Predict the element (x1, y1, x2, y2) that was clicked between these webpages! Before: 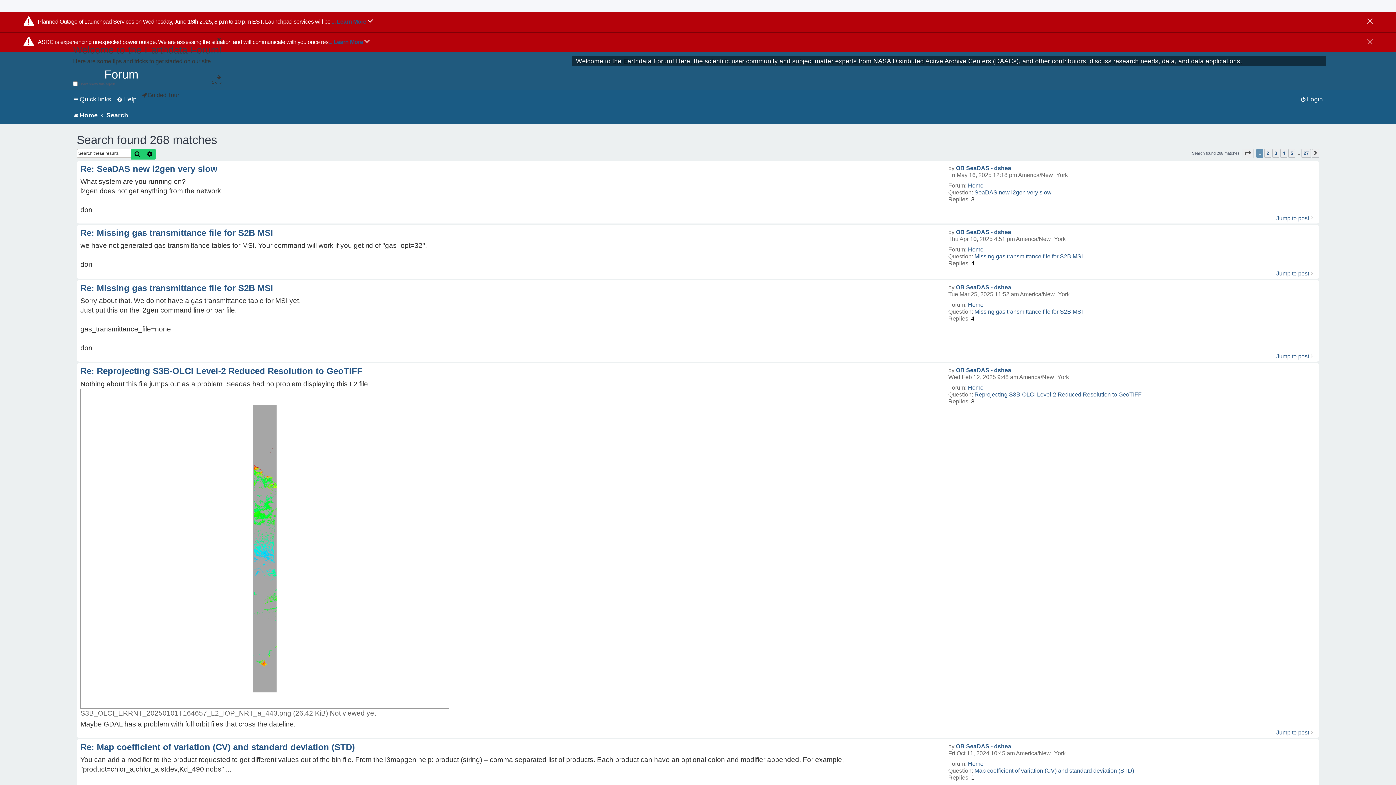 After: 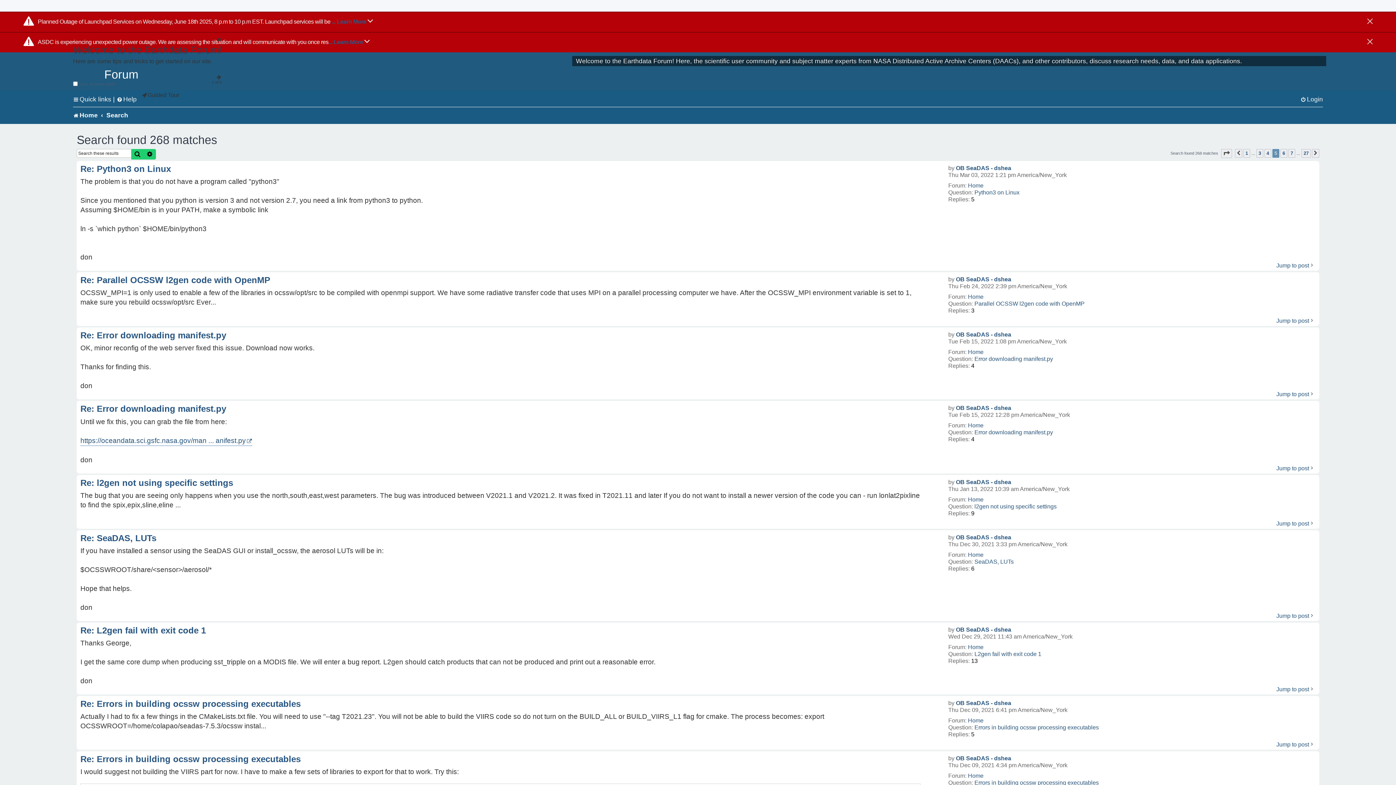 Action: label: 5 bbox: (1288, 149, 1295, 157)